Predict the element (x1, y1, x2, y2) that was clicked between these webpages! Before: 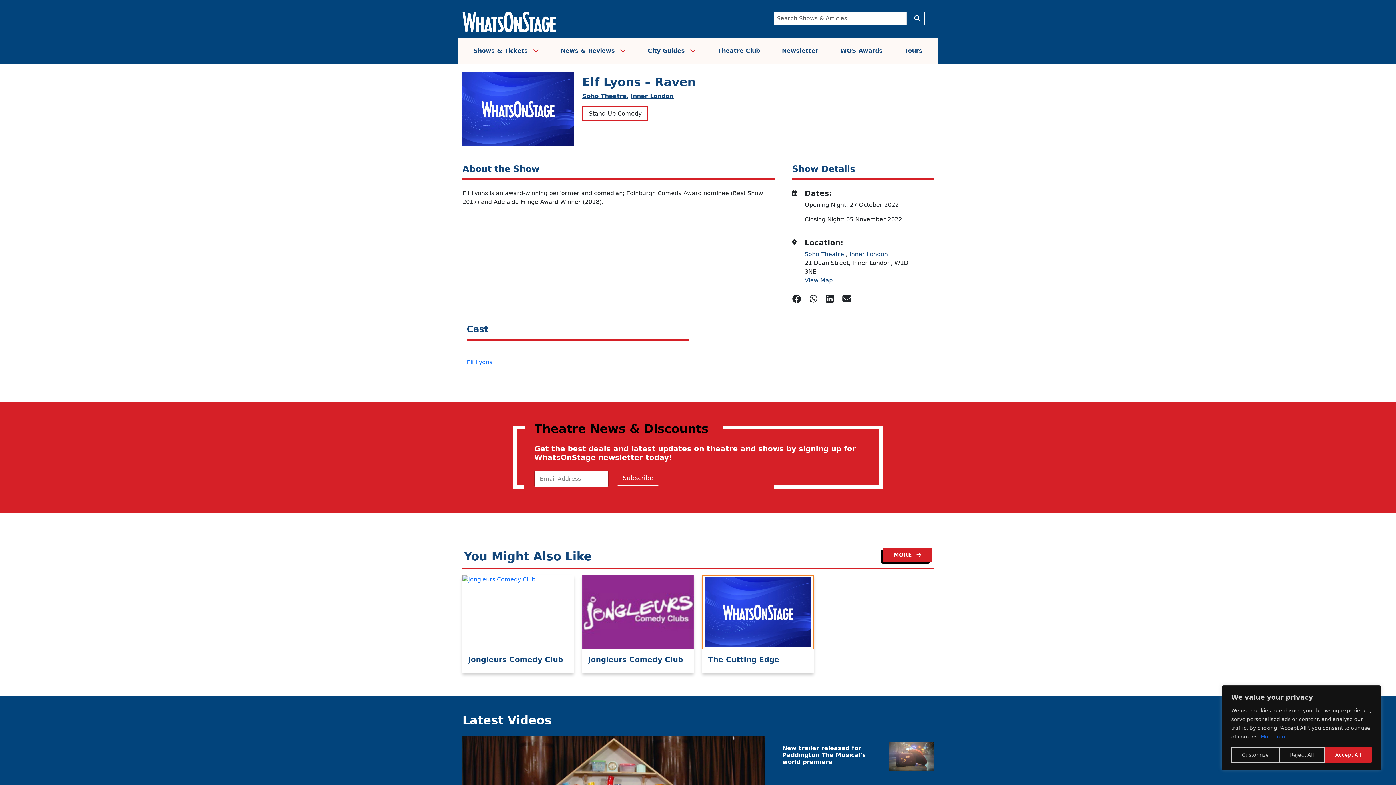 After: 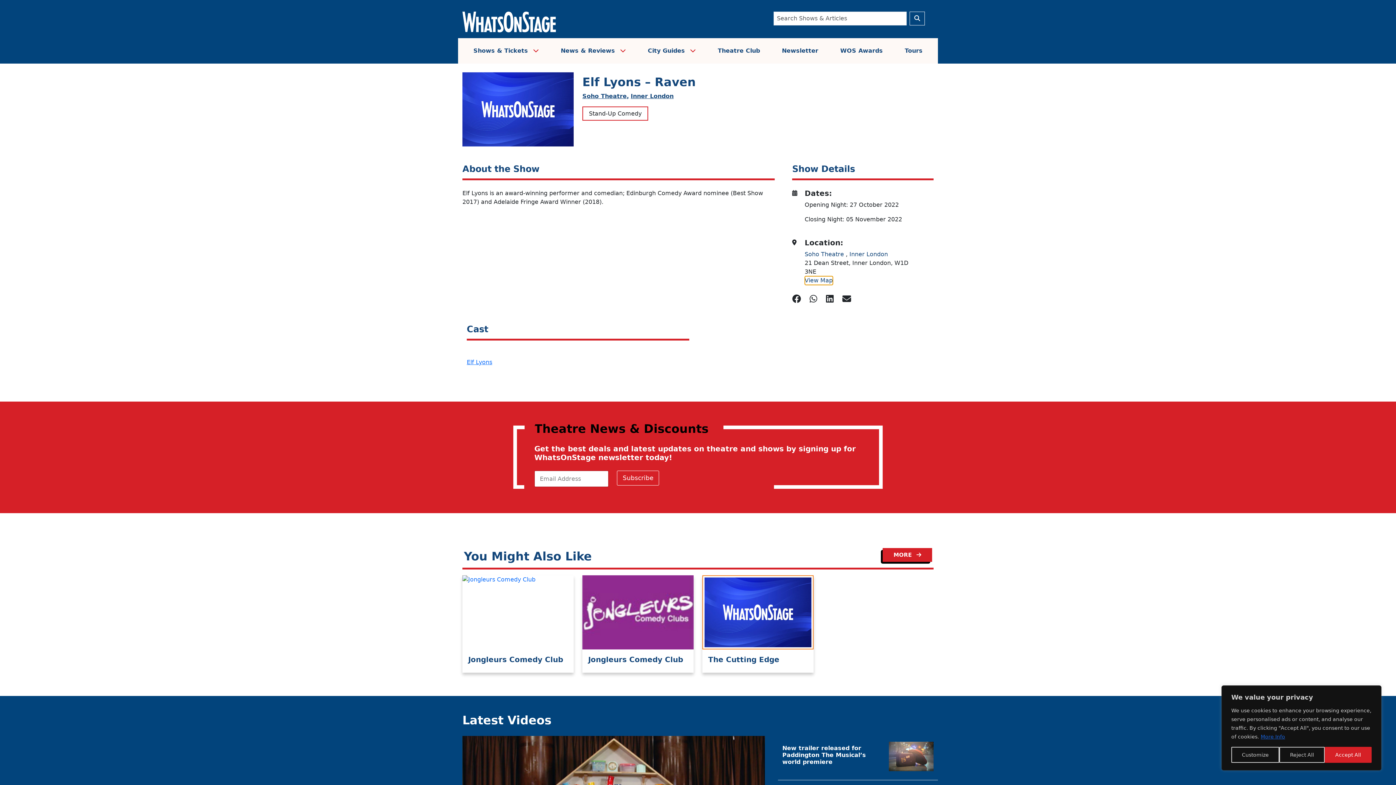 Action: bbox: (804, 276, 832, 285) label: View Map